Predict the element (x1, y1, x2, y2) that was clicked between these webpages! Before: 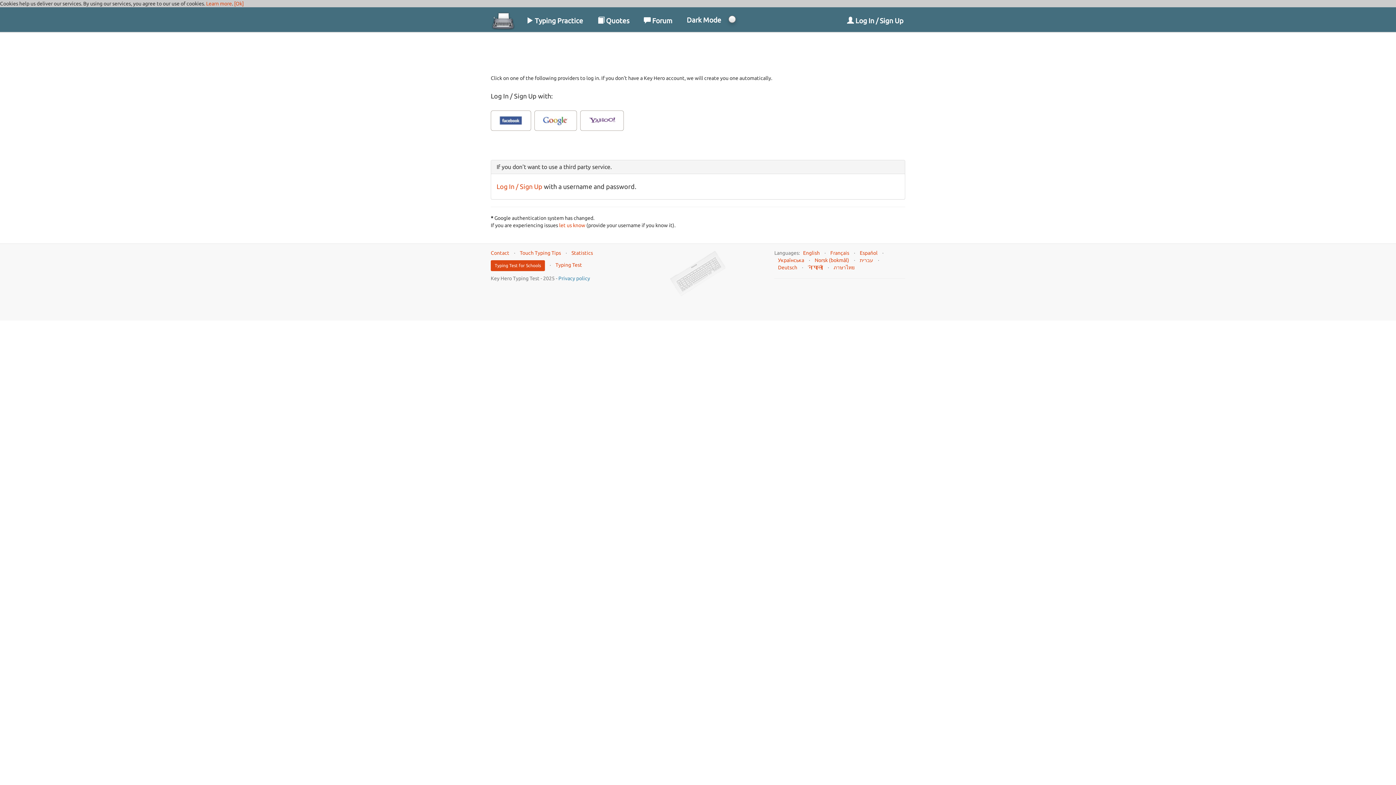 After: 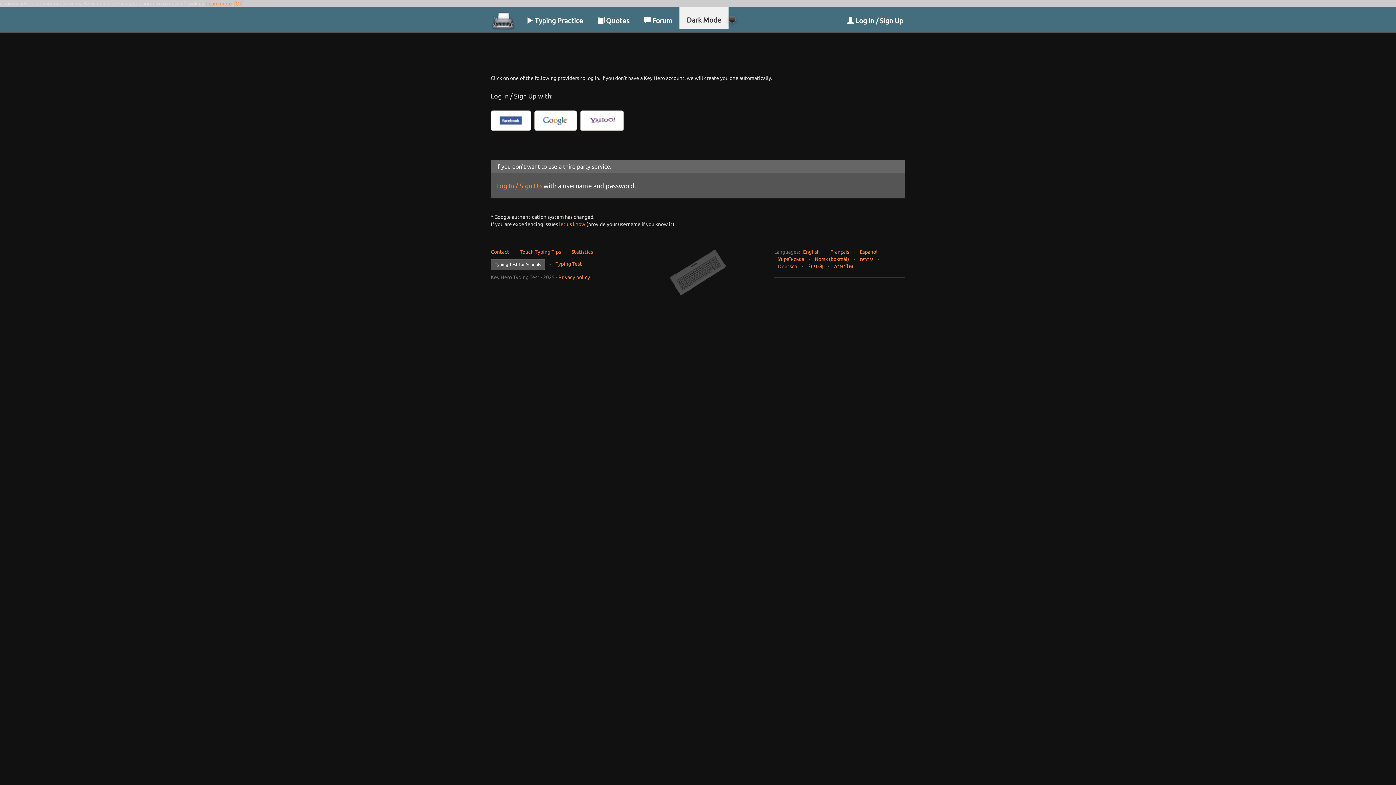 Action: bbox: (679, 7, 728, 29) label: Dark Mode